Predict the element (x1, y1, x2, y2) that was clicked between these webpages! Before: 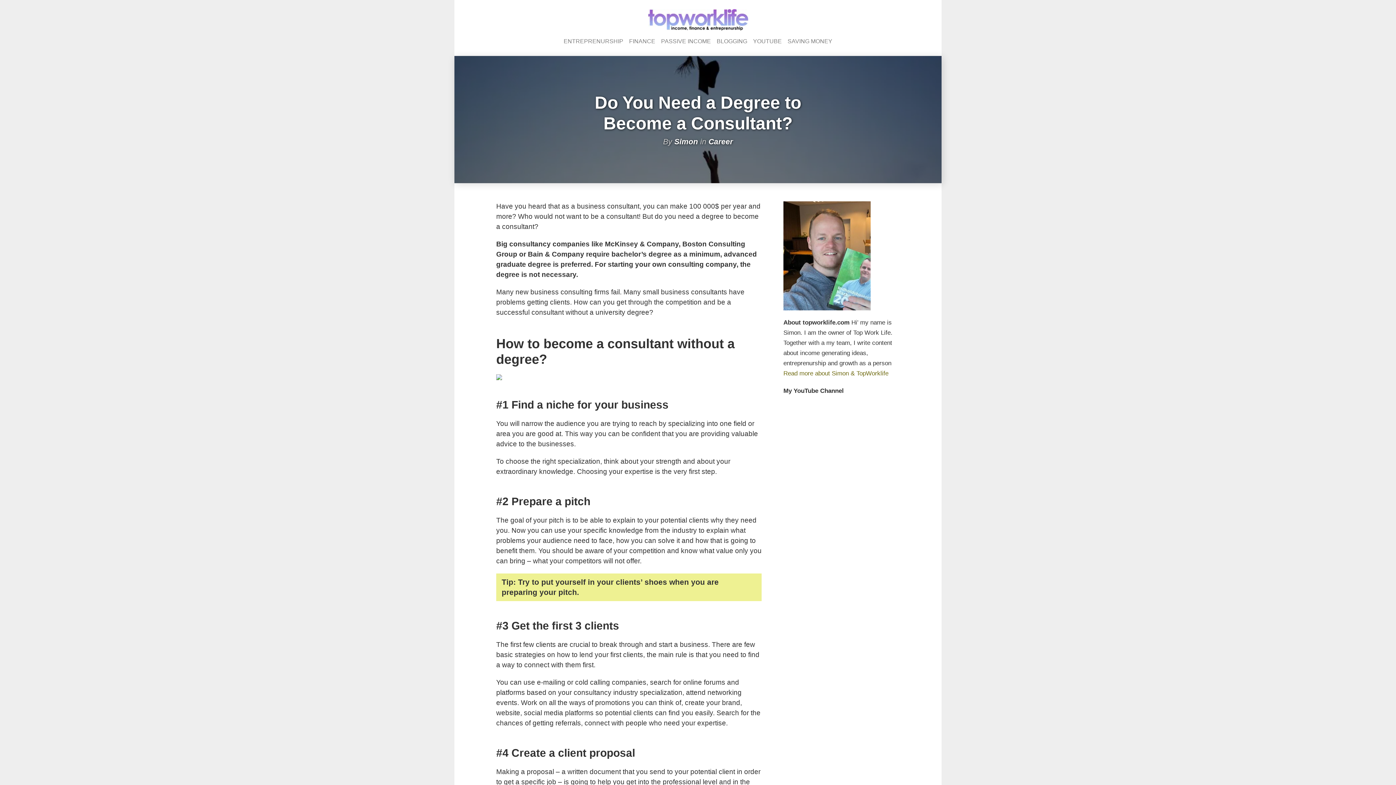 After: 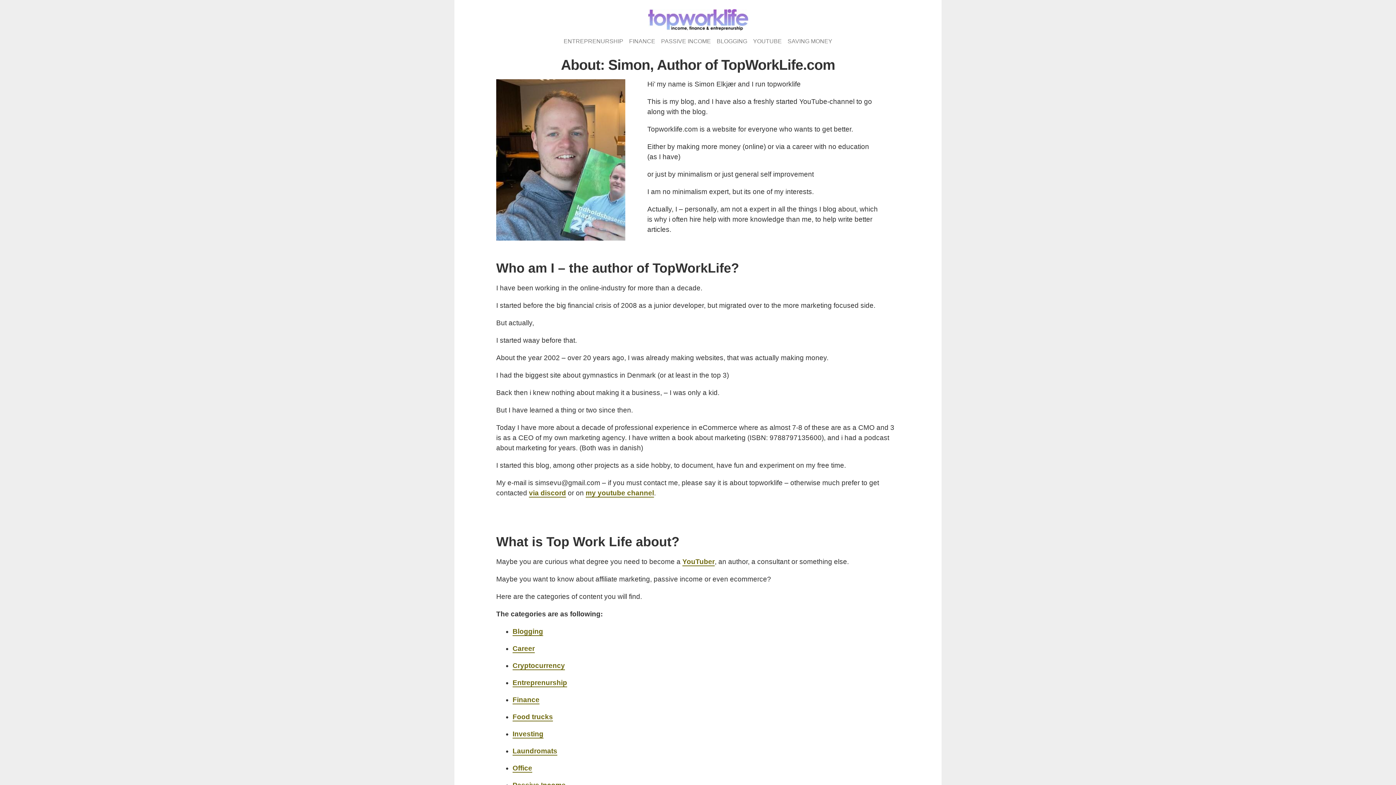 Action: bbox: (783, 252, 870, 259)